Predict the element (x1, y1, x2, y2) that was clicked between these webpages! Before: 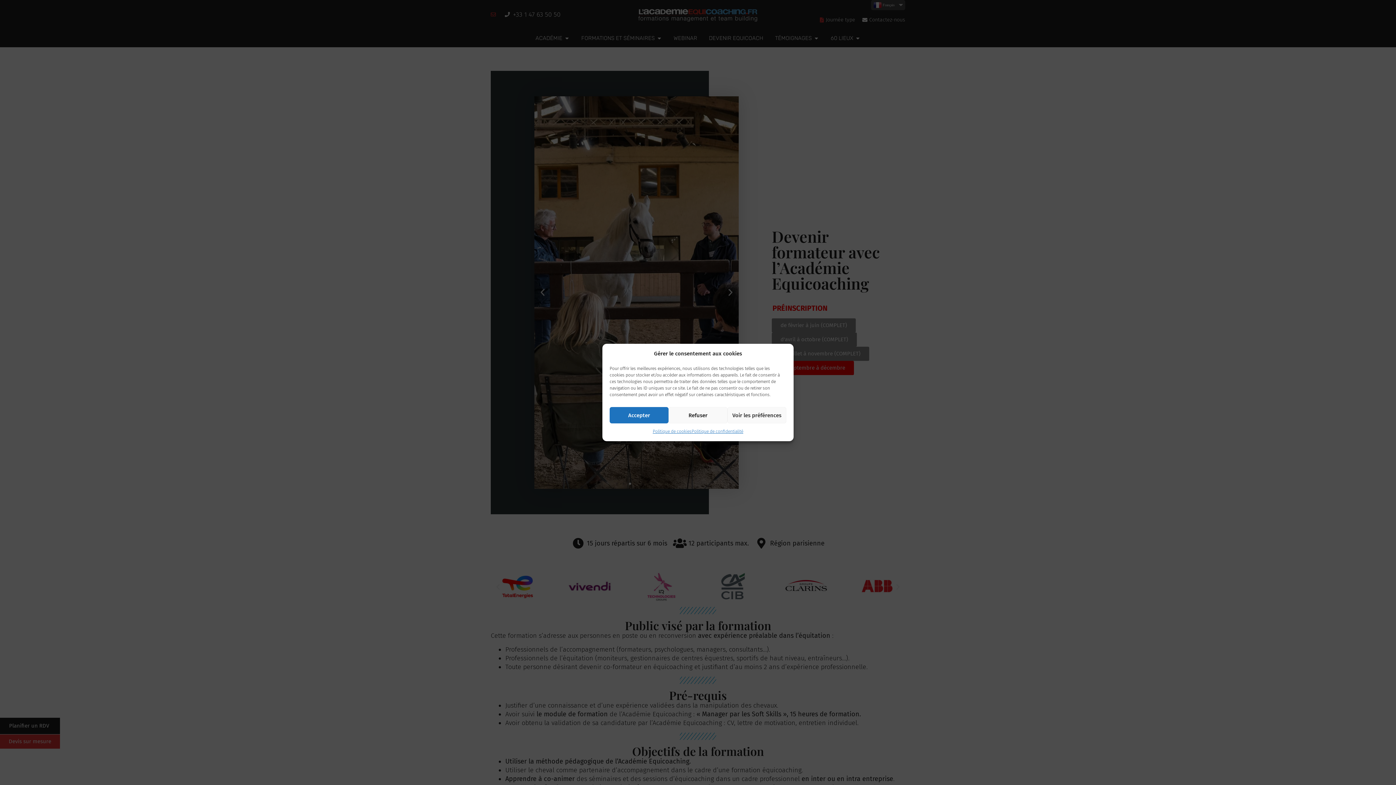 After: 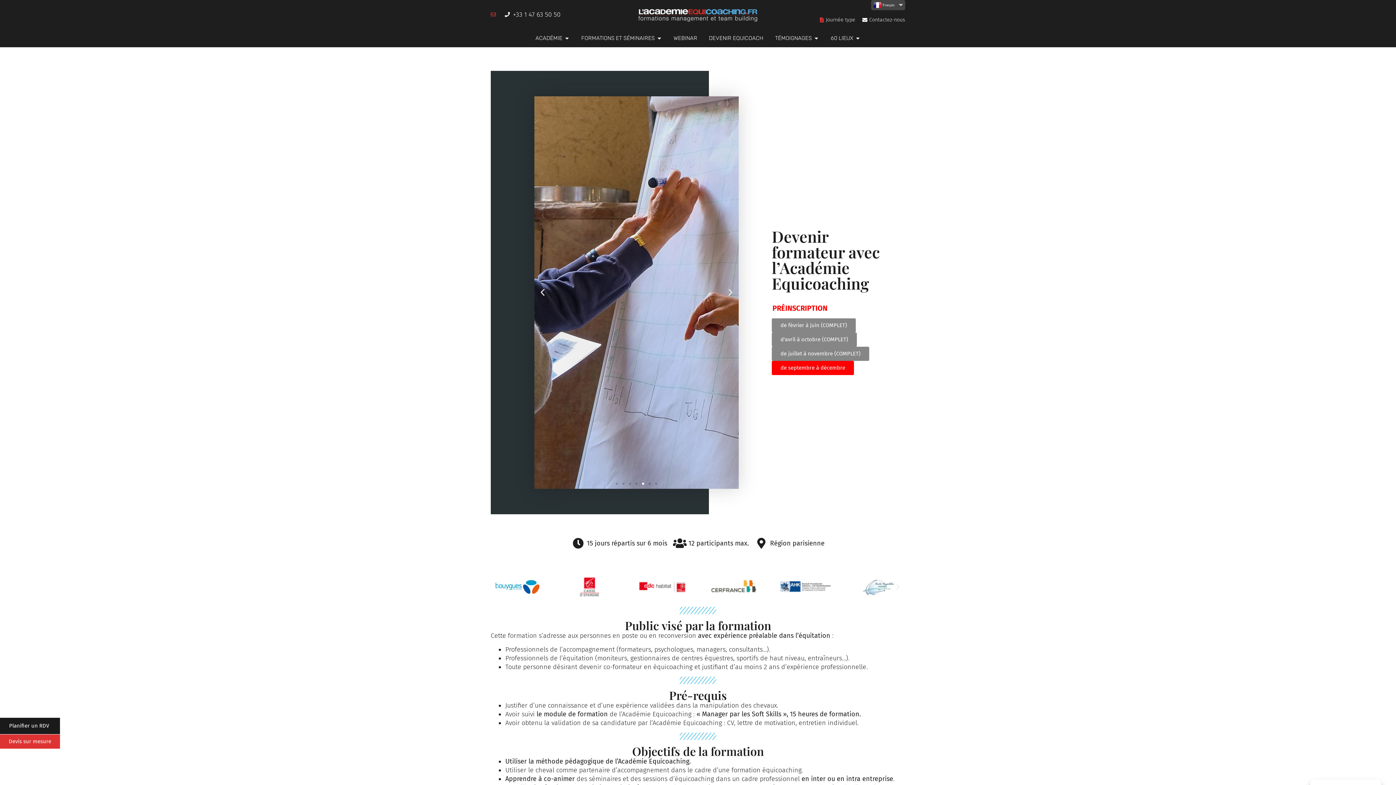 Action: bbox: (668, 407, 727, 423) label: Refuser